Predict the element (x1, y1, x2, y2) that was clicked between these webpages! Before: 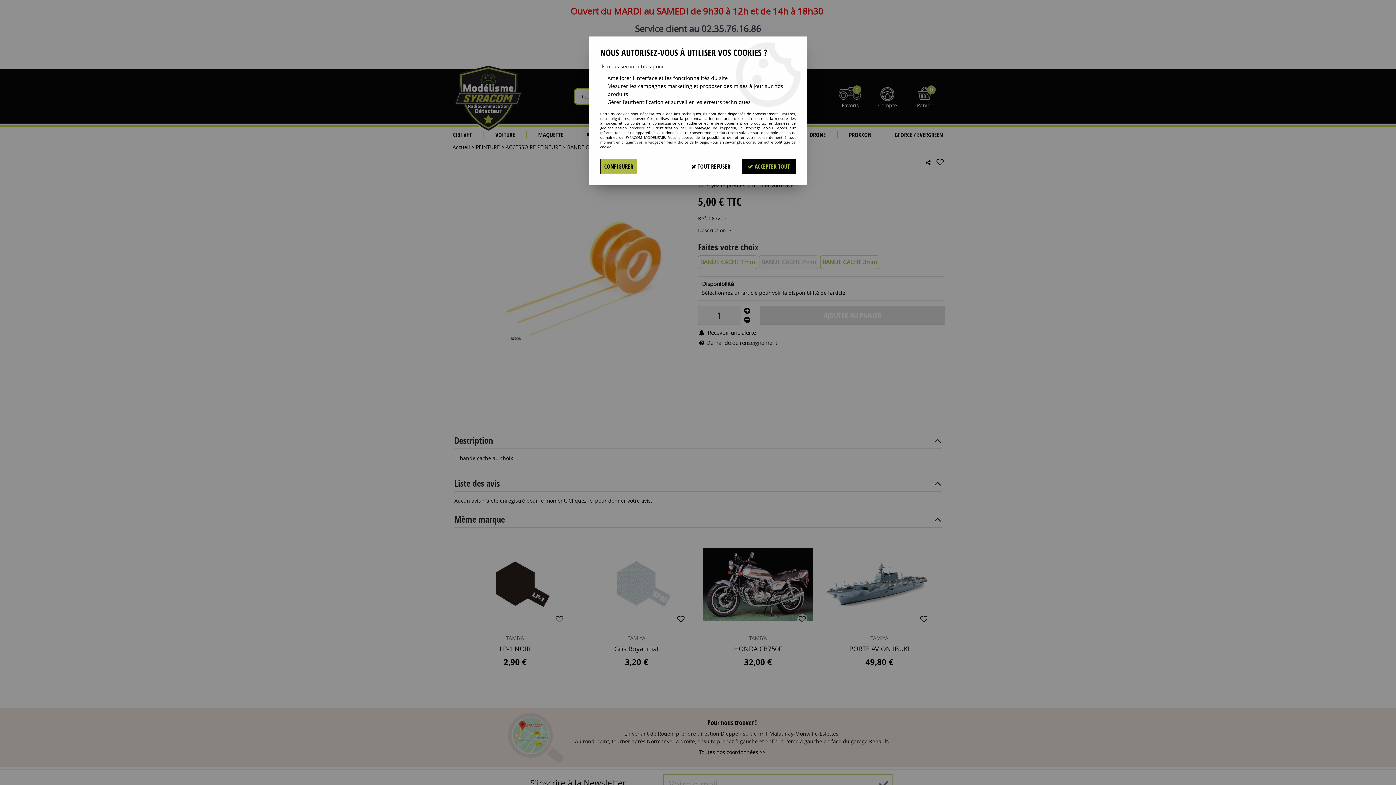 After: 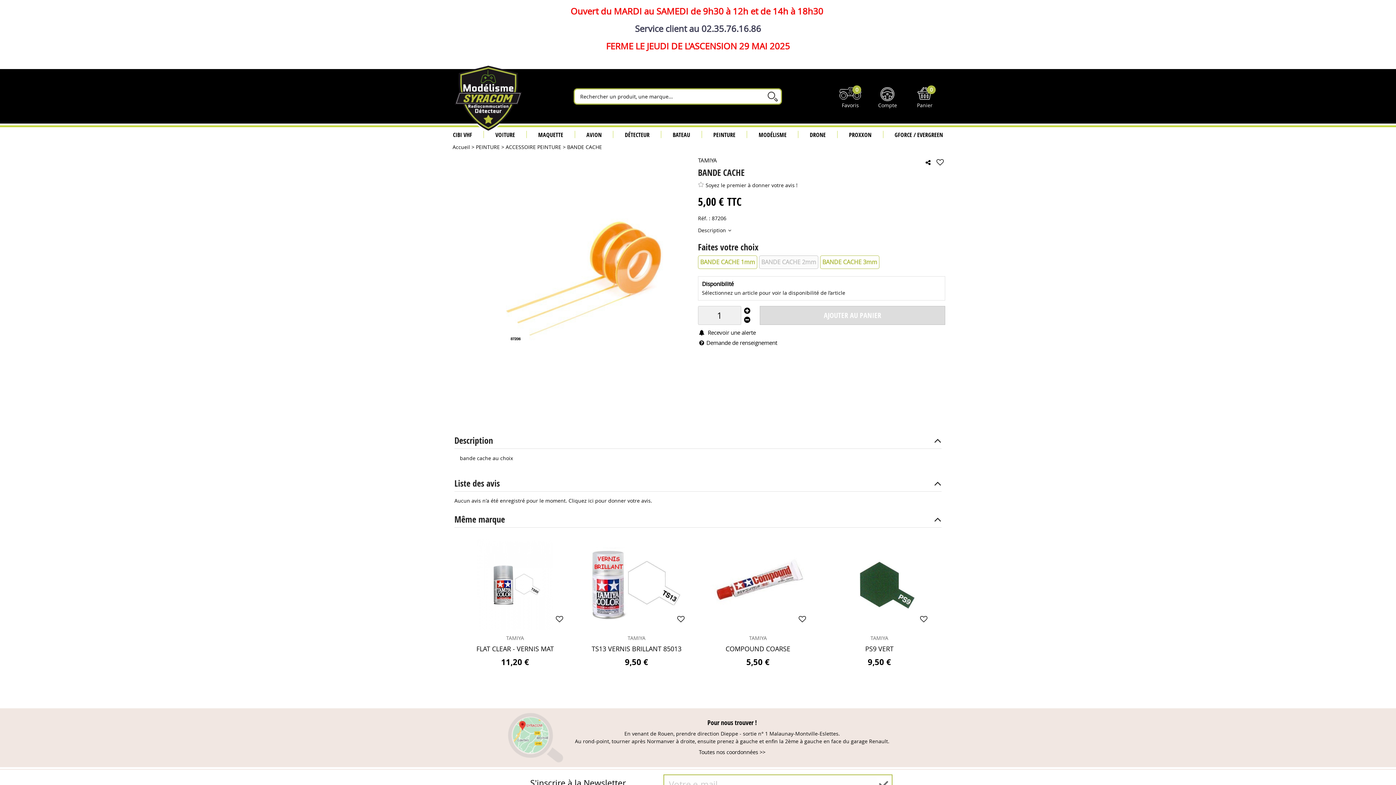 Action: label:  ACCEPTER TOUT bbox: (741, 158, 796, 174)